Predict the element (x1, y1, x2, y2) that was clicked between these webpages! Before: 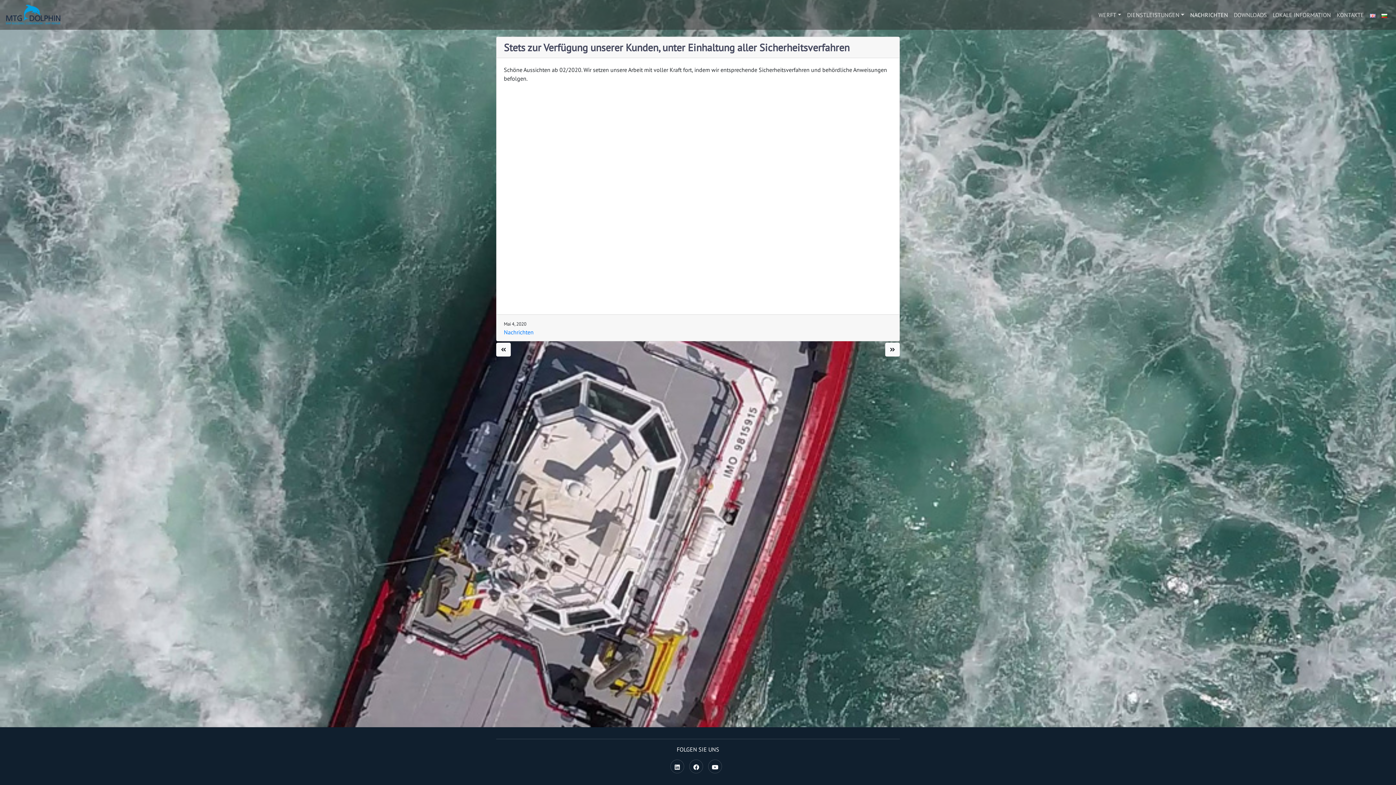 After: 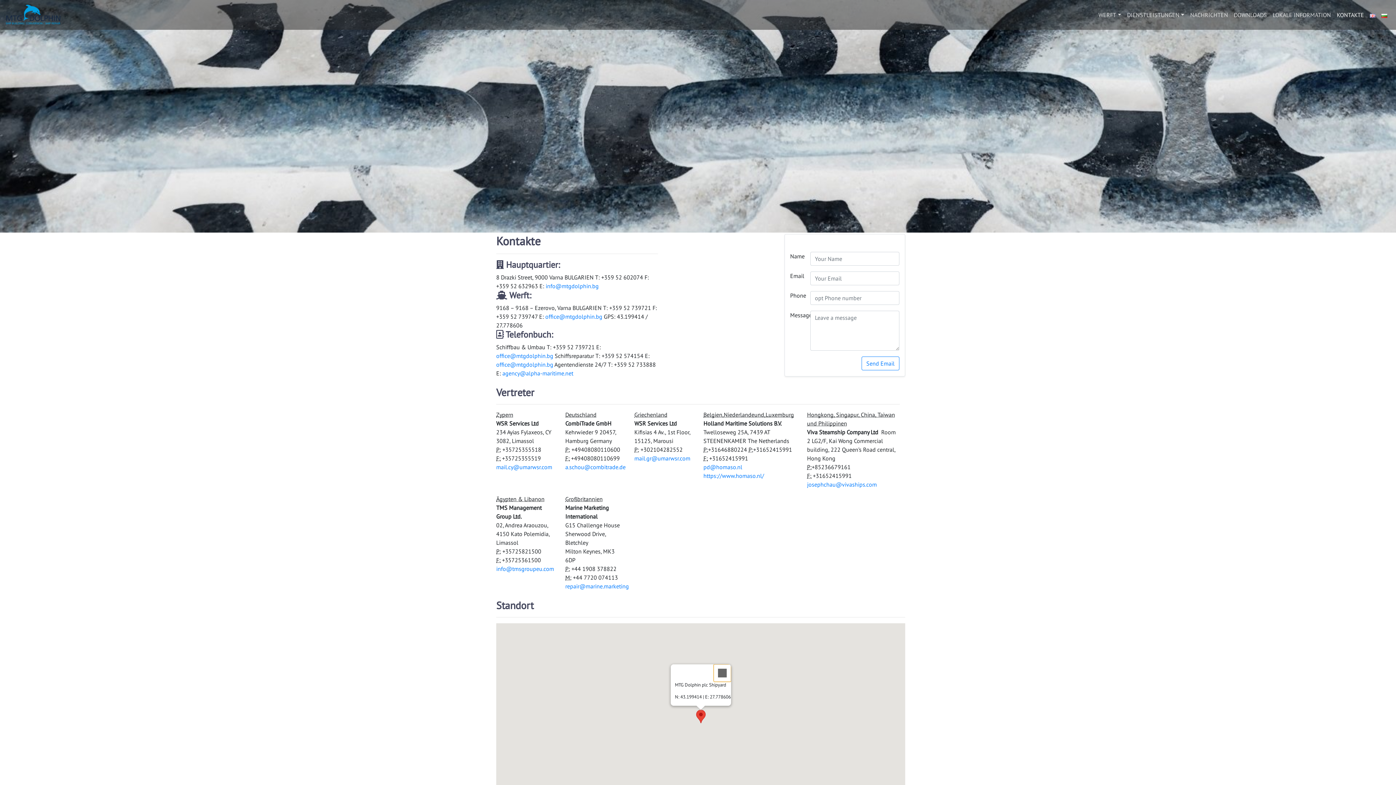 Action: bbox: (1334, 7, 1367, 22) label: KONTAKTE